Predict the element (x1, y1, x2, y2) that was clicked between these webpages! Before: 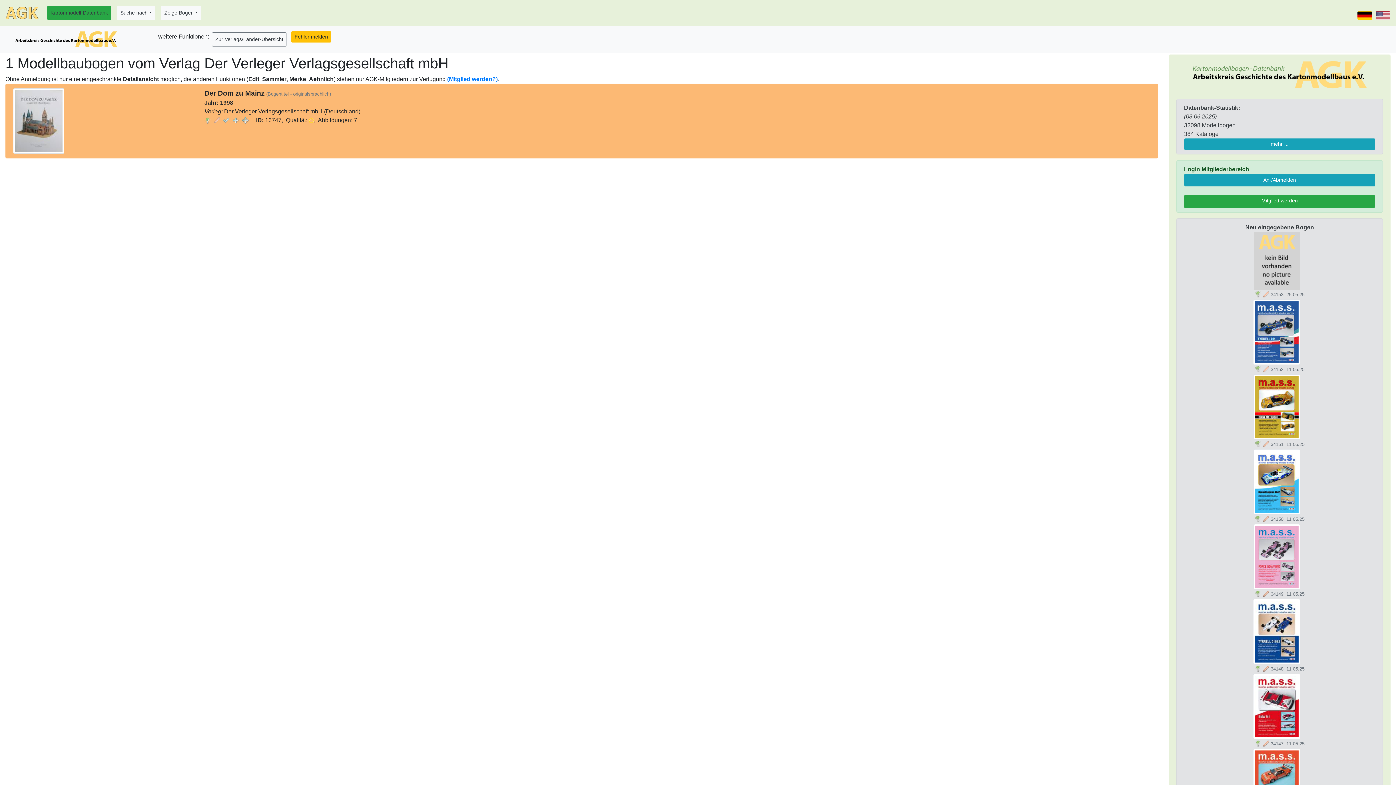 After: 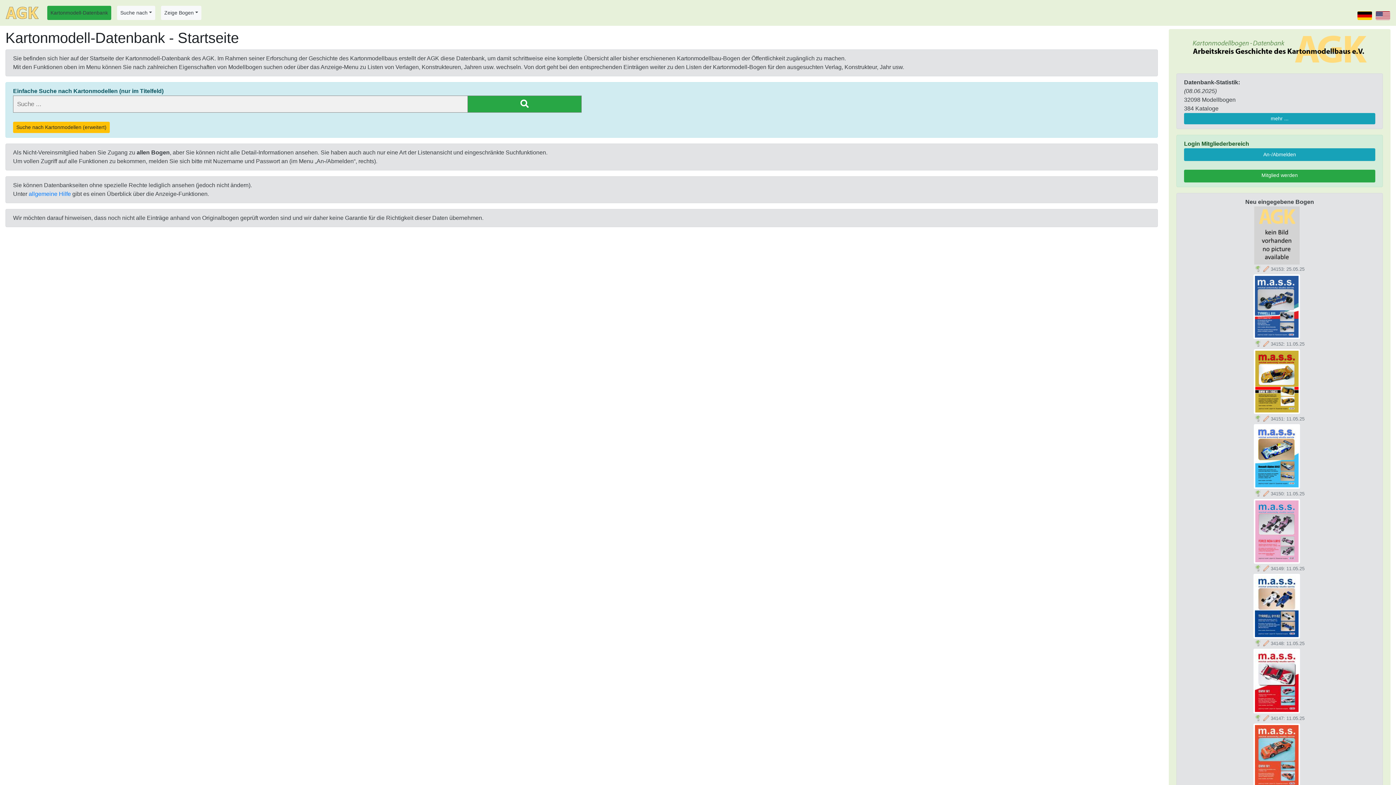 Action: bbox: (5, 28, 126, 50)